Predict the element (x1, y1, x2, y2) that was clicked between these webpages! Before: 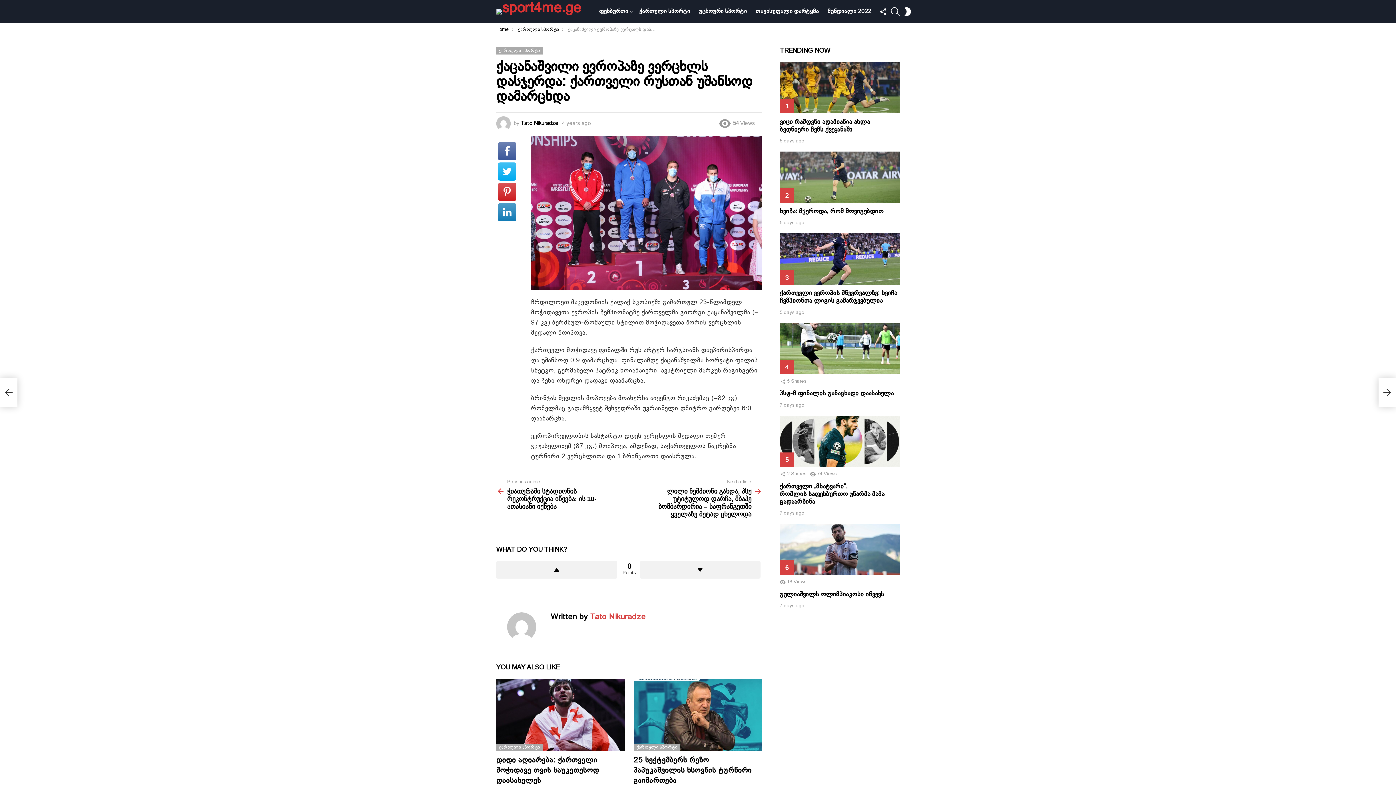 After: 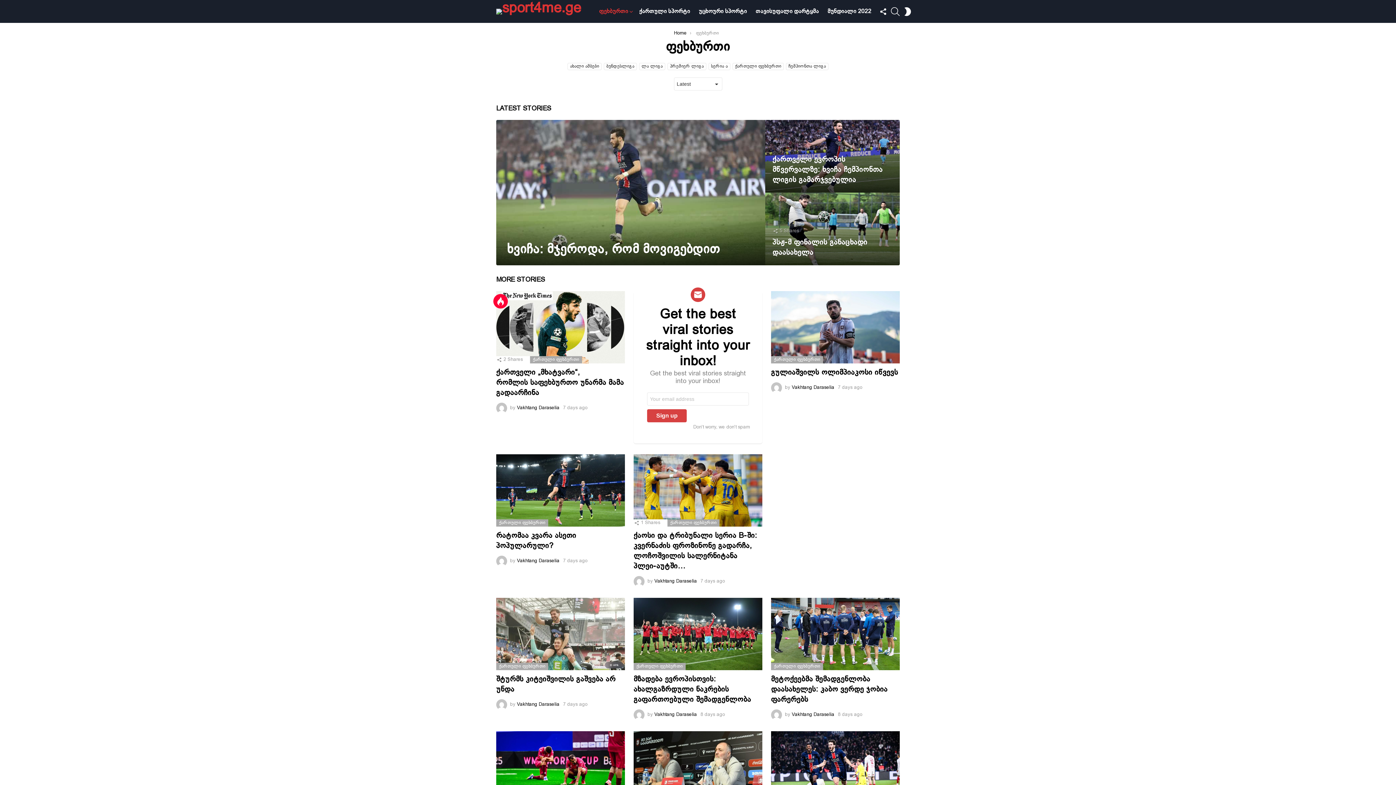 Action: bbox: (595, 5, 634, 17) label: ფეხბურთი